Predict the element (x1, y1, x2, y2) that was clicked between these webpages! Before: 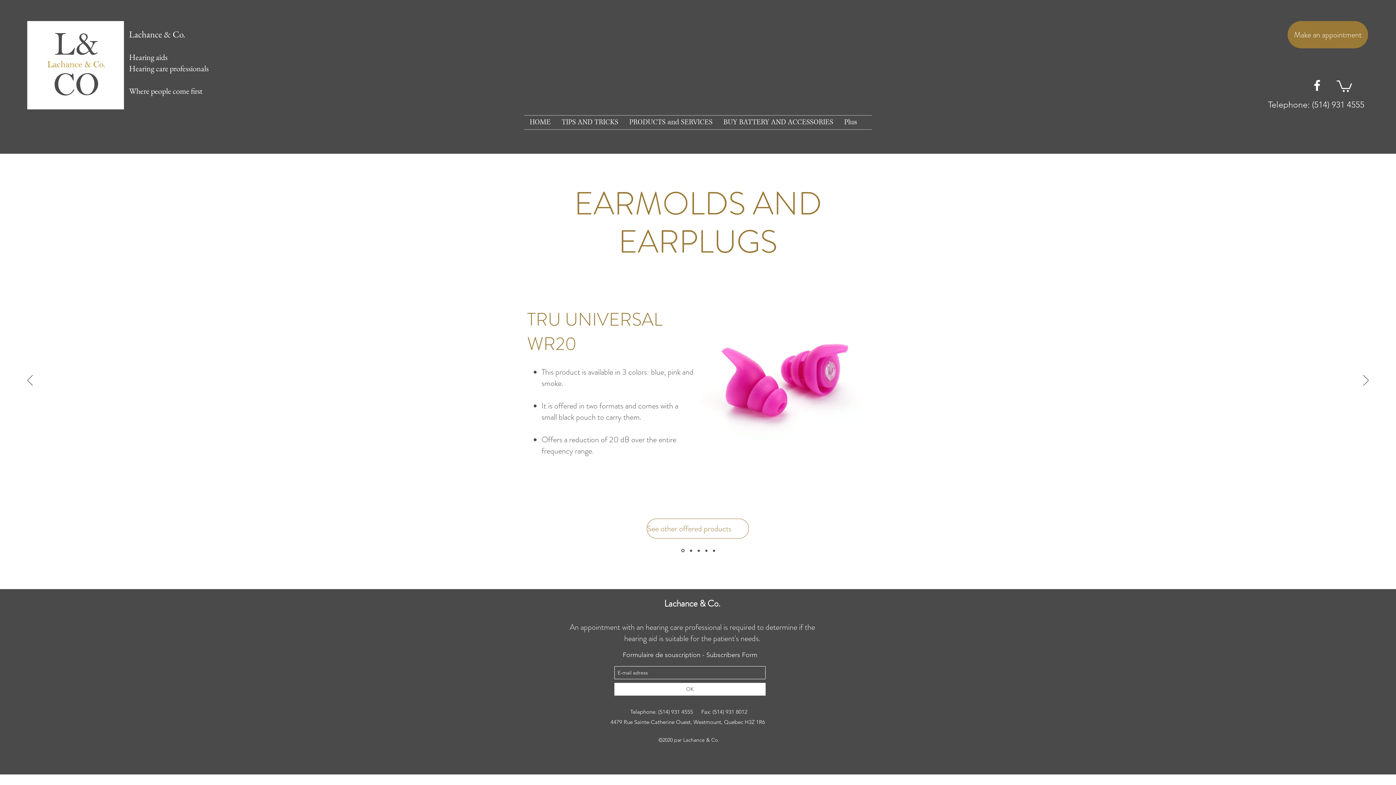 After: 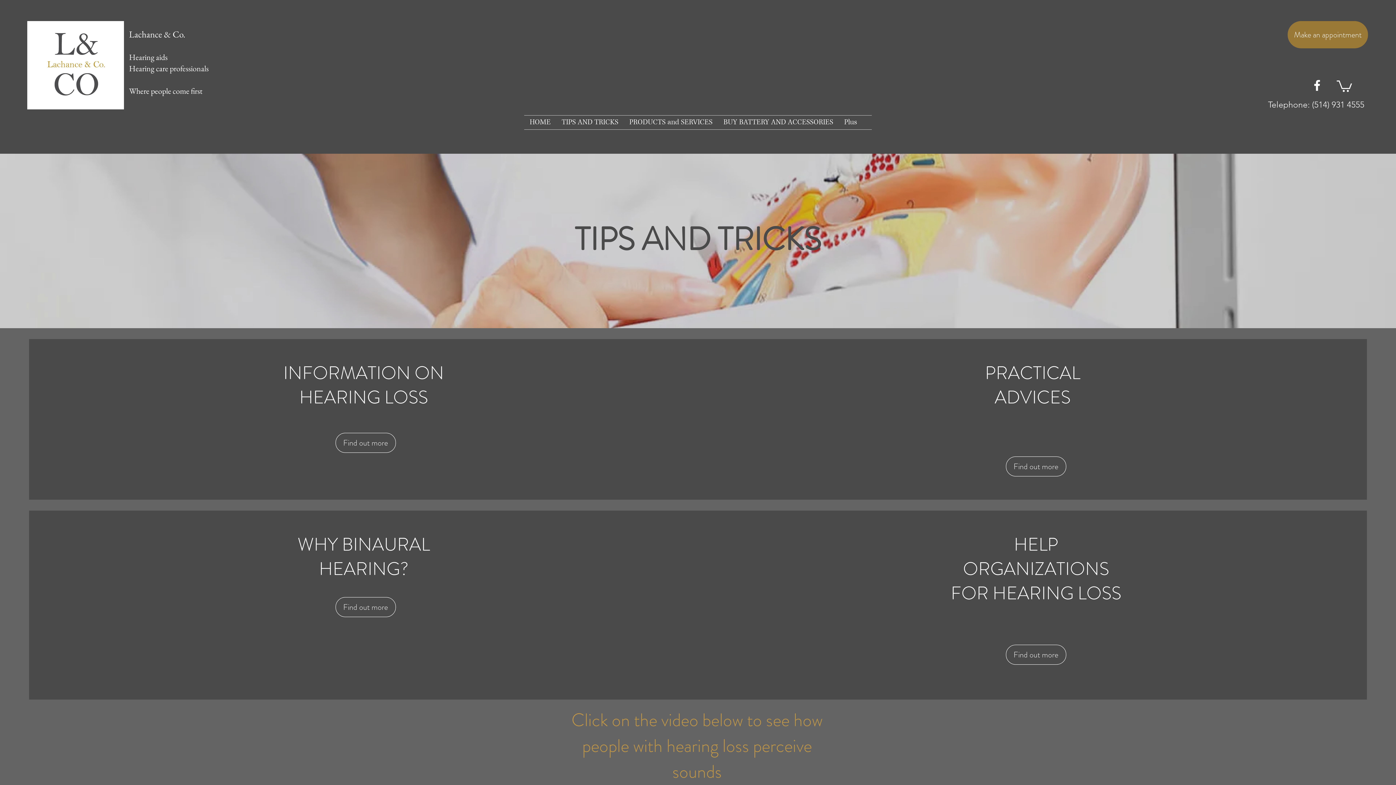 Action: label: TIPS AND TRICKS bbox: (556, 115, 624, 129)